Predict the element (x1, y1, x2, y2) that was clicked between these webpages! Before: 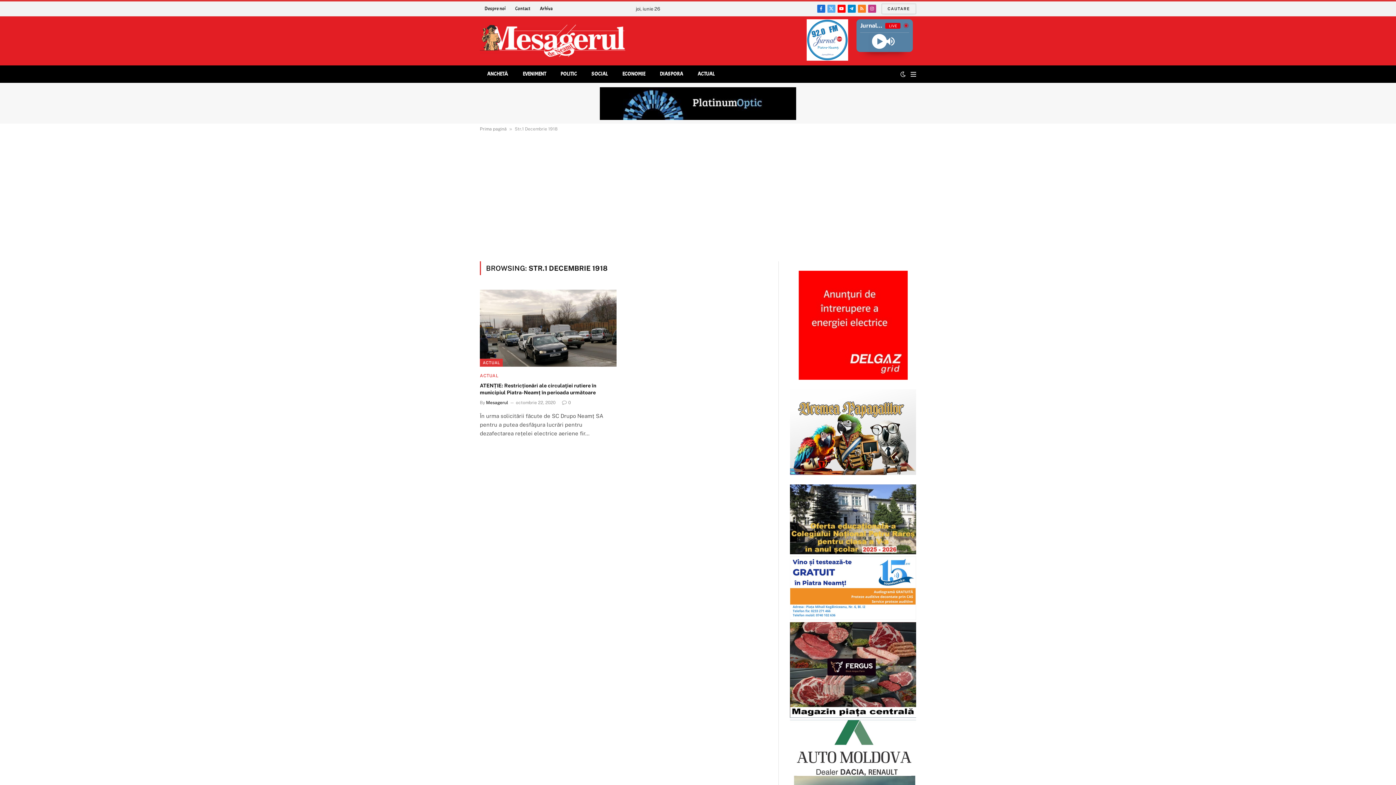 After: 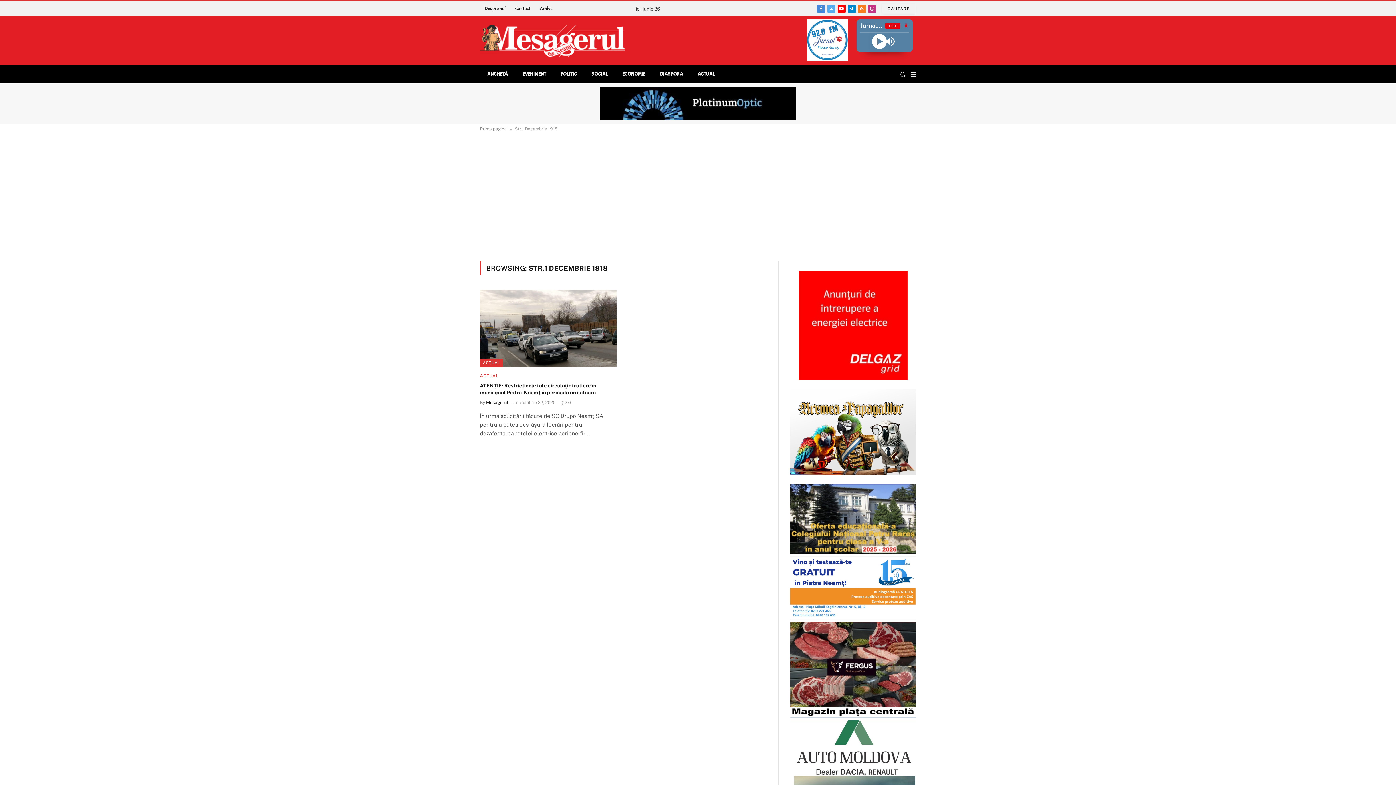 Action: label: Facebook bbox: (817, 4, 825, 12)